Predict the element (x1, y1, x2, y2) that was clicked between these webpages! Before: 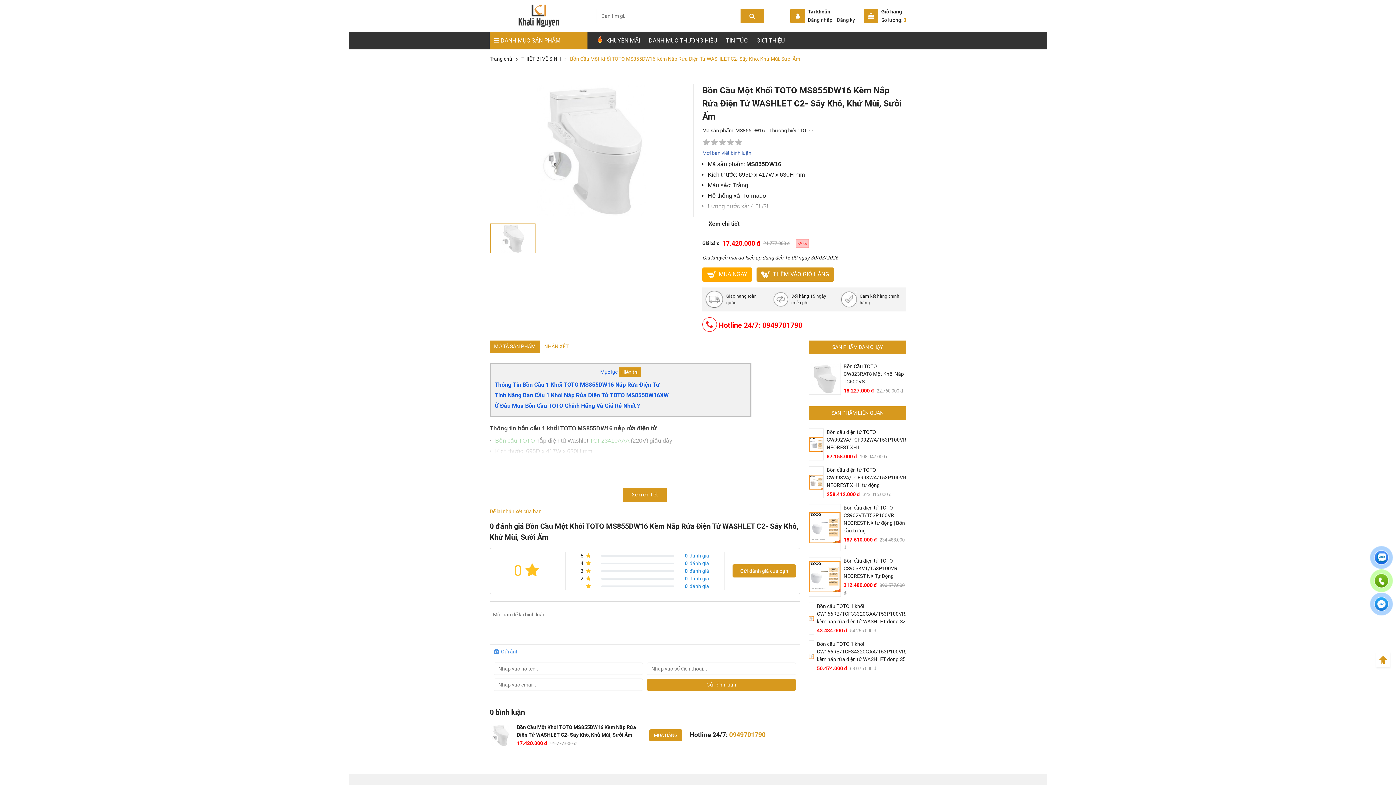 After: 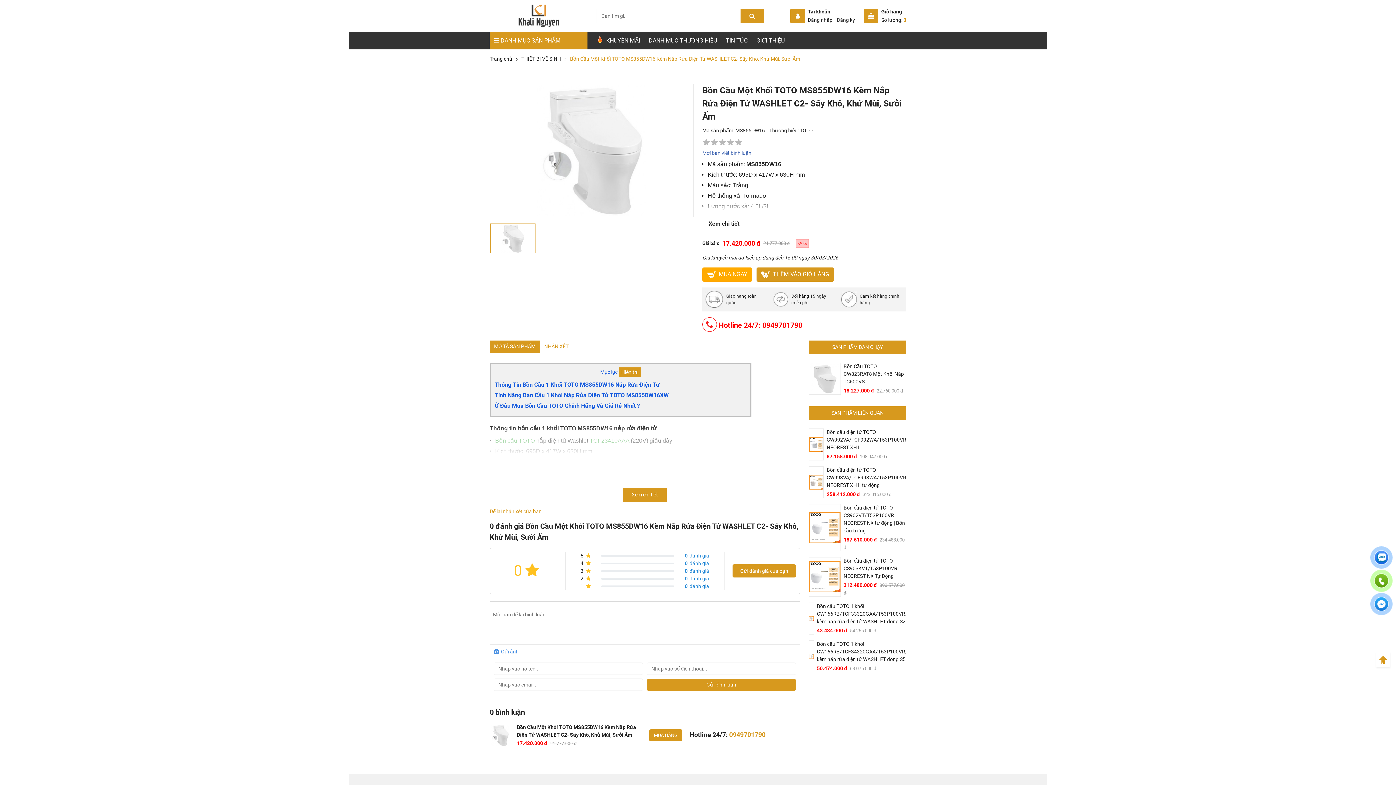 Action: bbox: (1374, 573, 1389, 597)